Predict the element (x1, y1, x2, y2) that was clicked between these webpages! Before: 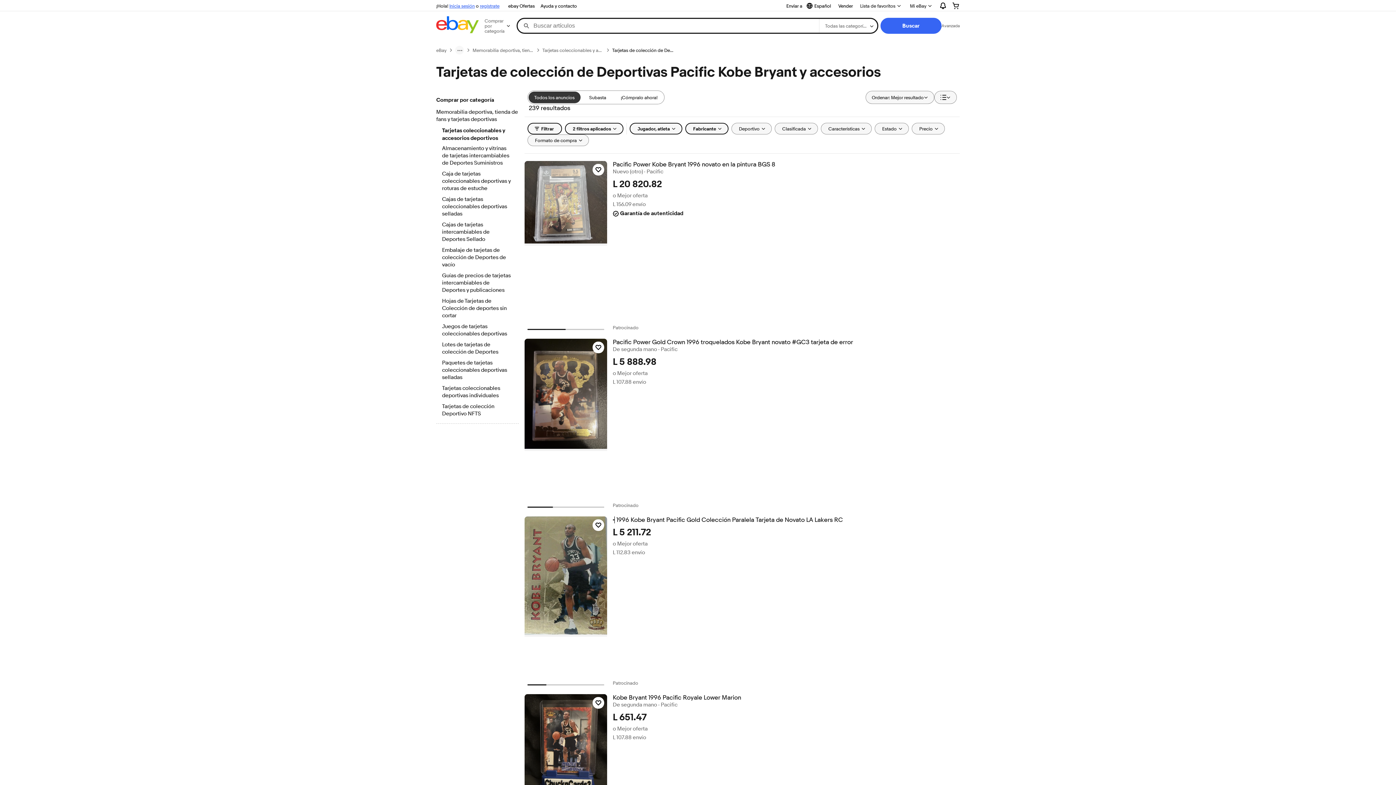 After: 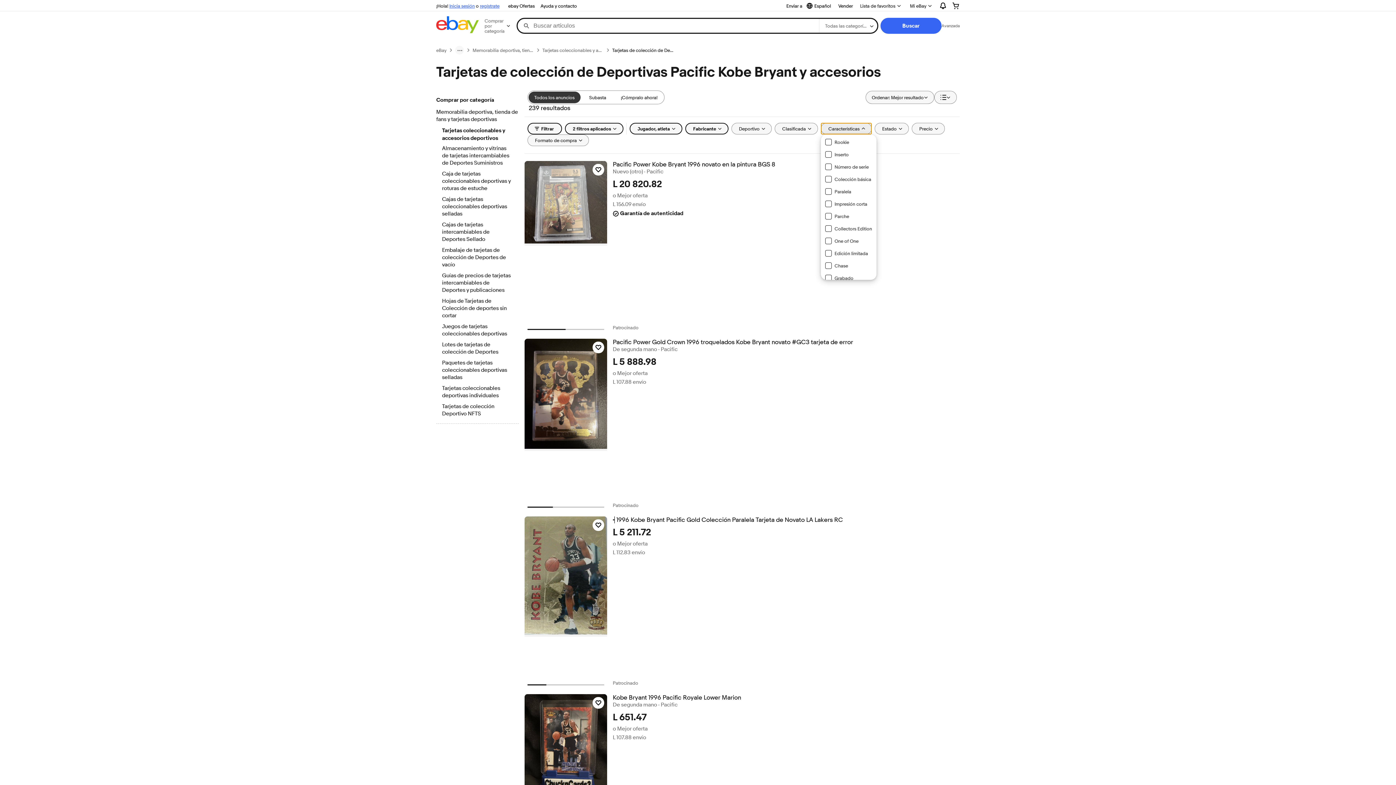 Action: bbox: (820, 122, 871, 134) label: Características